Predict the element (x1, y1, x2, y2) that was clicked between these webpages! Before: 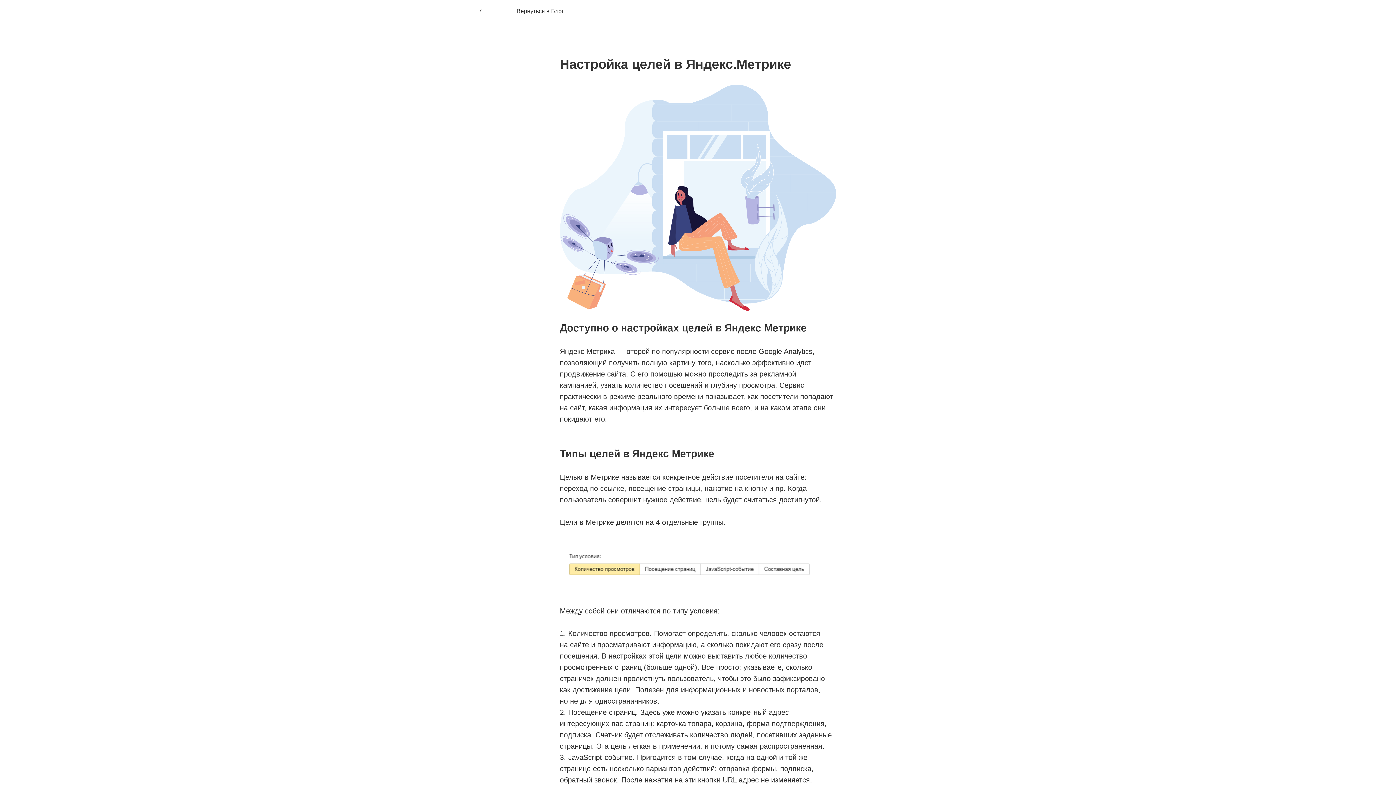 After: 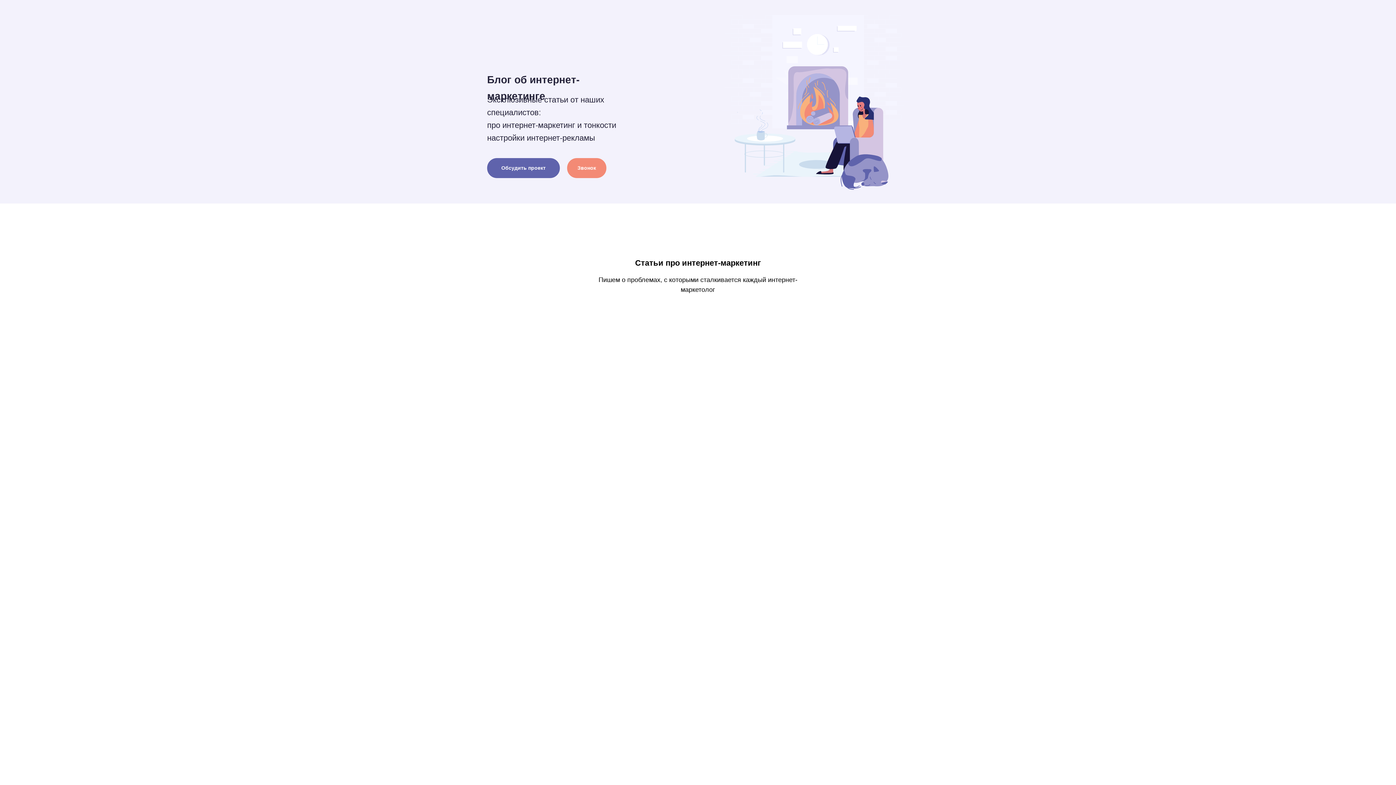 Action: bbox: (516, 8, 564, 14) label: Вернуться в Блог